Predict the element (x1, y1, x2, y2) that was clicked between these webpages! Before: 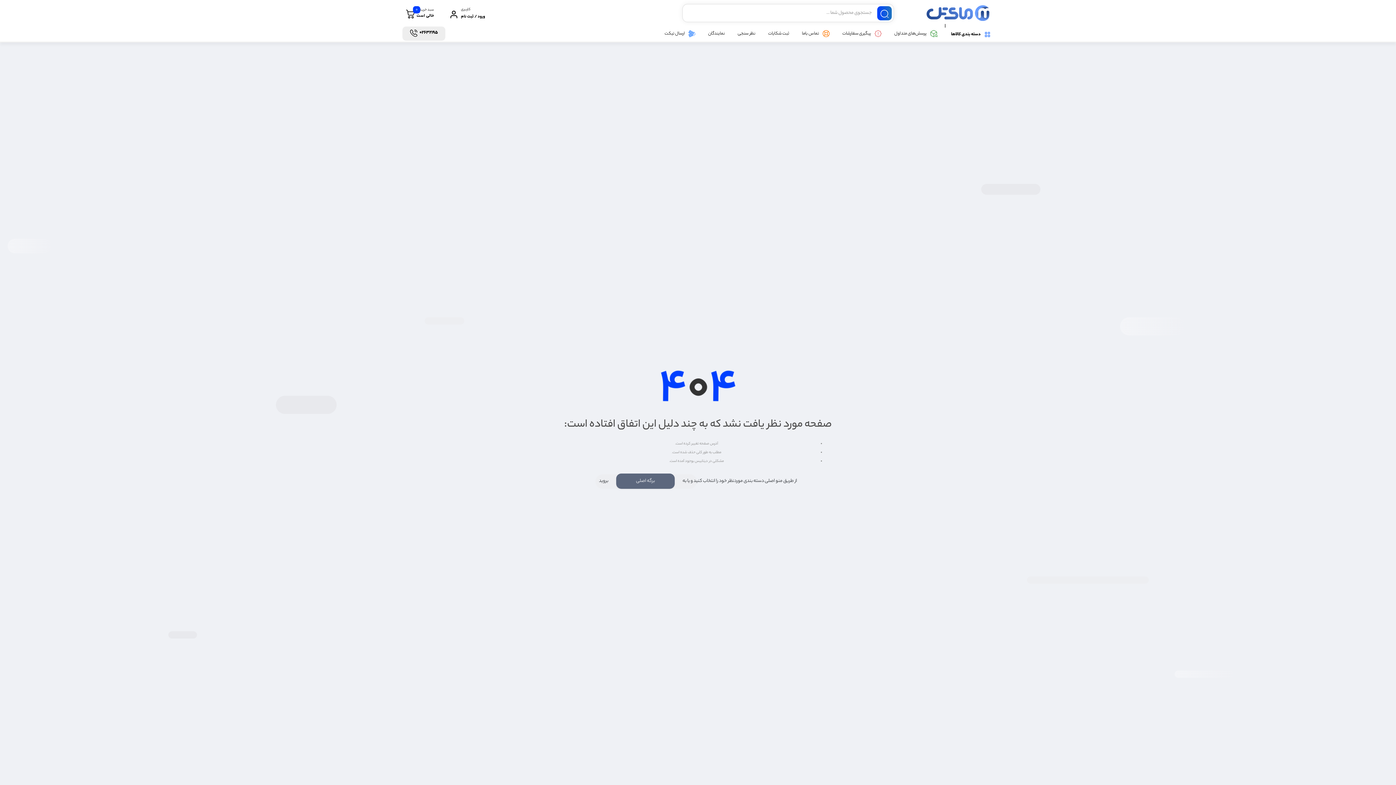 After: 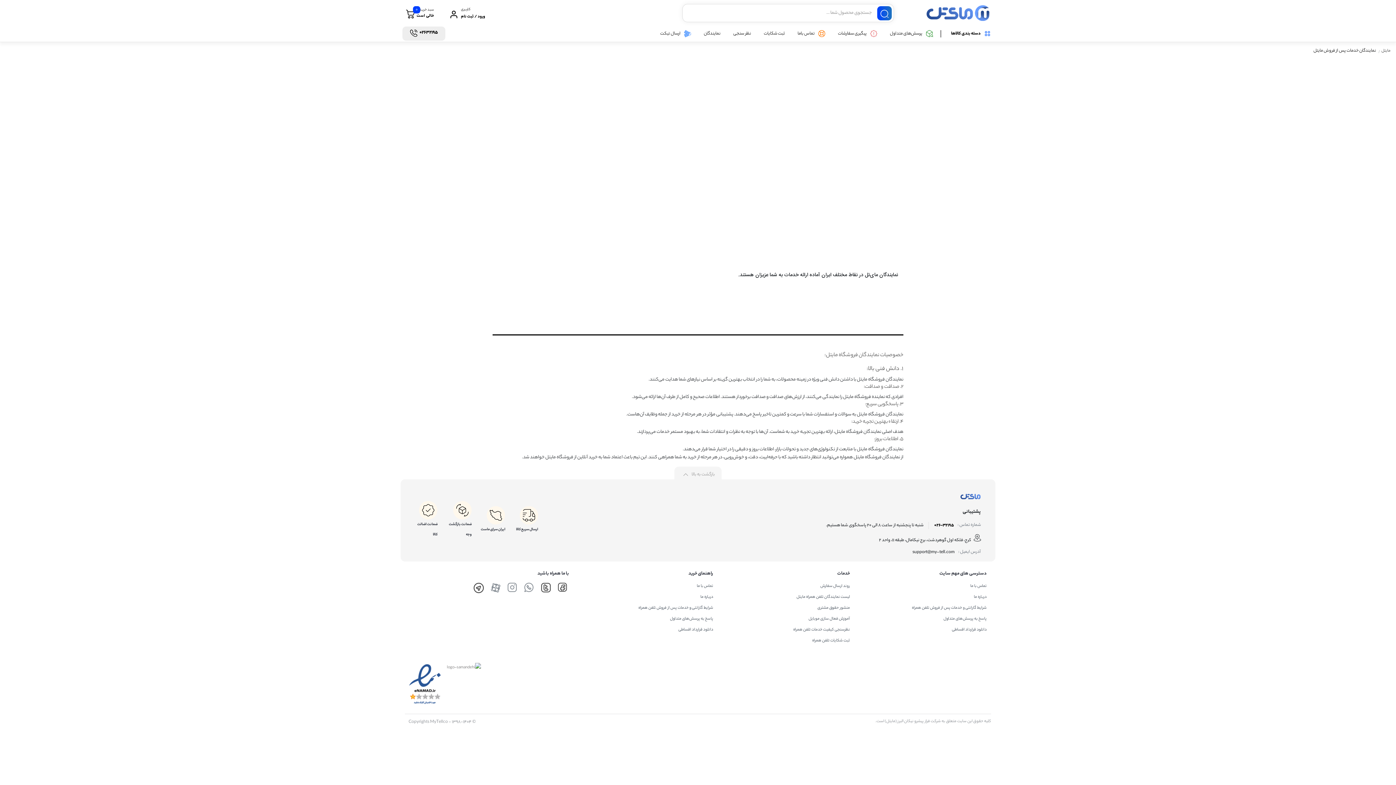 Action: label: نمایندگان bbox: (706, 26, 726, 40)